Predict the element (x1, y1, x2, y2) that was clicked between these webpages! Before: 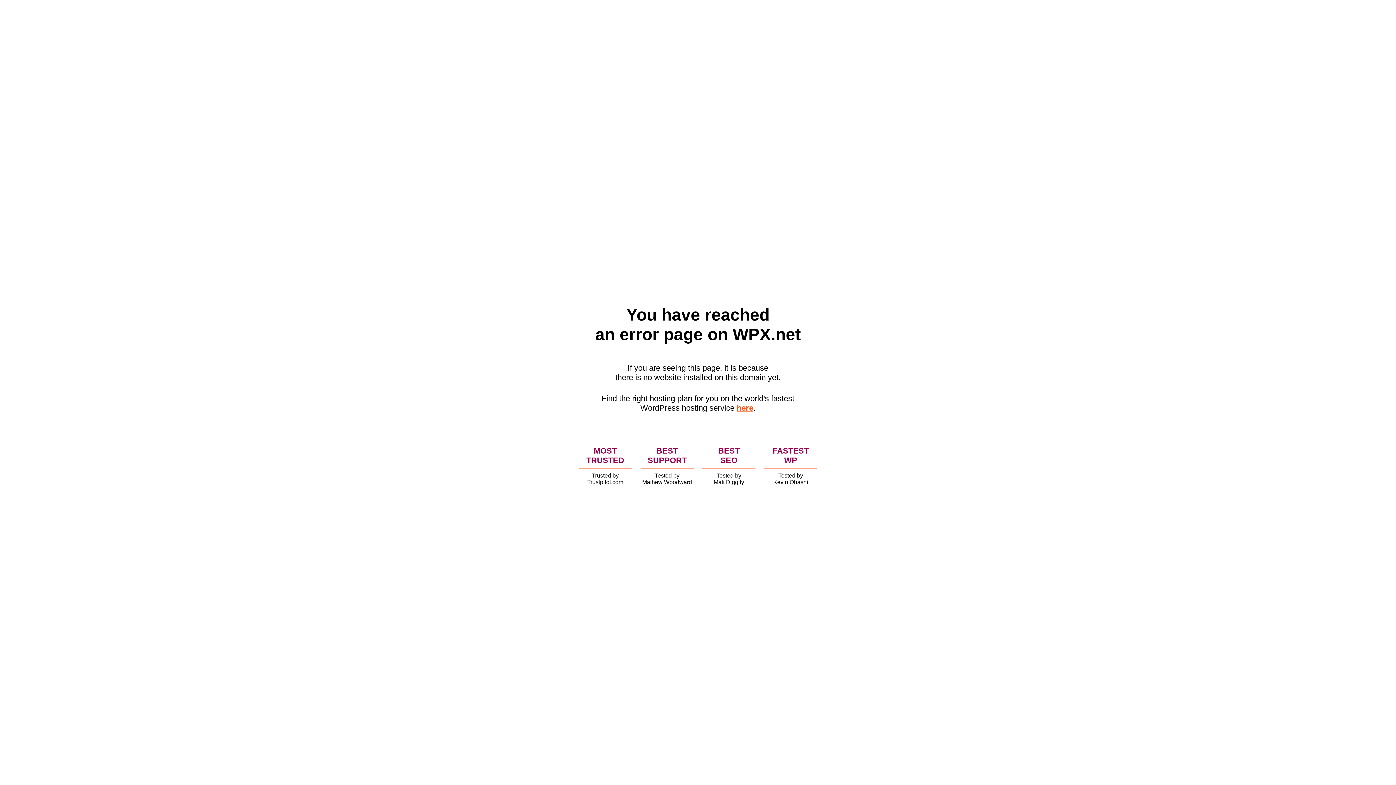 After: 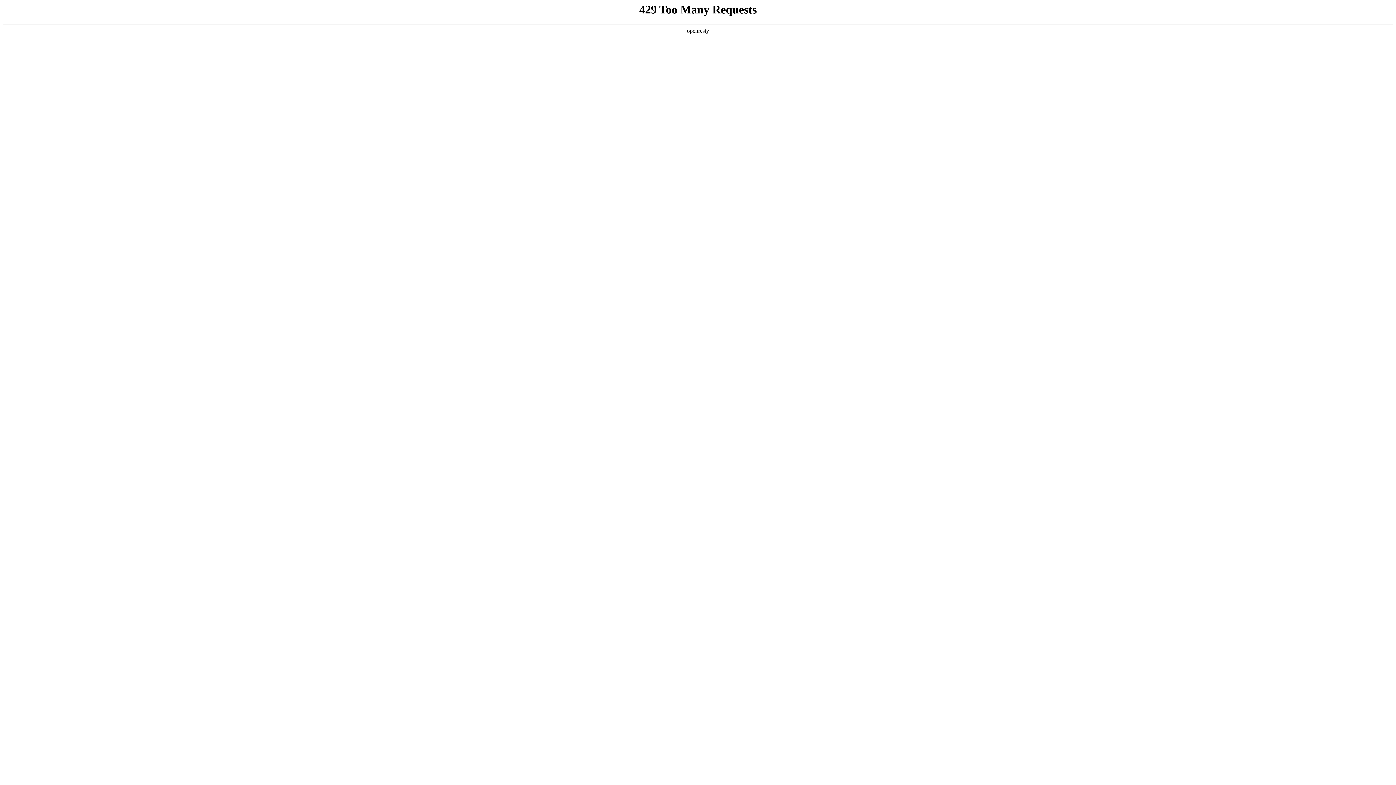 Action: bbox: (736, 403, 753, 412) label: here